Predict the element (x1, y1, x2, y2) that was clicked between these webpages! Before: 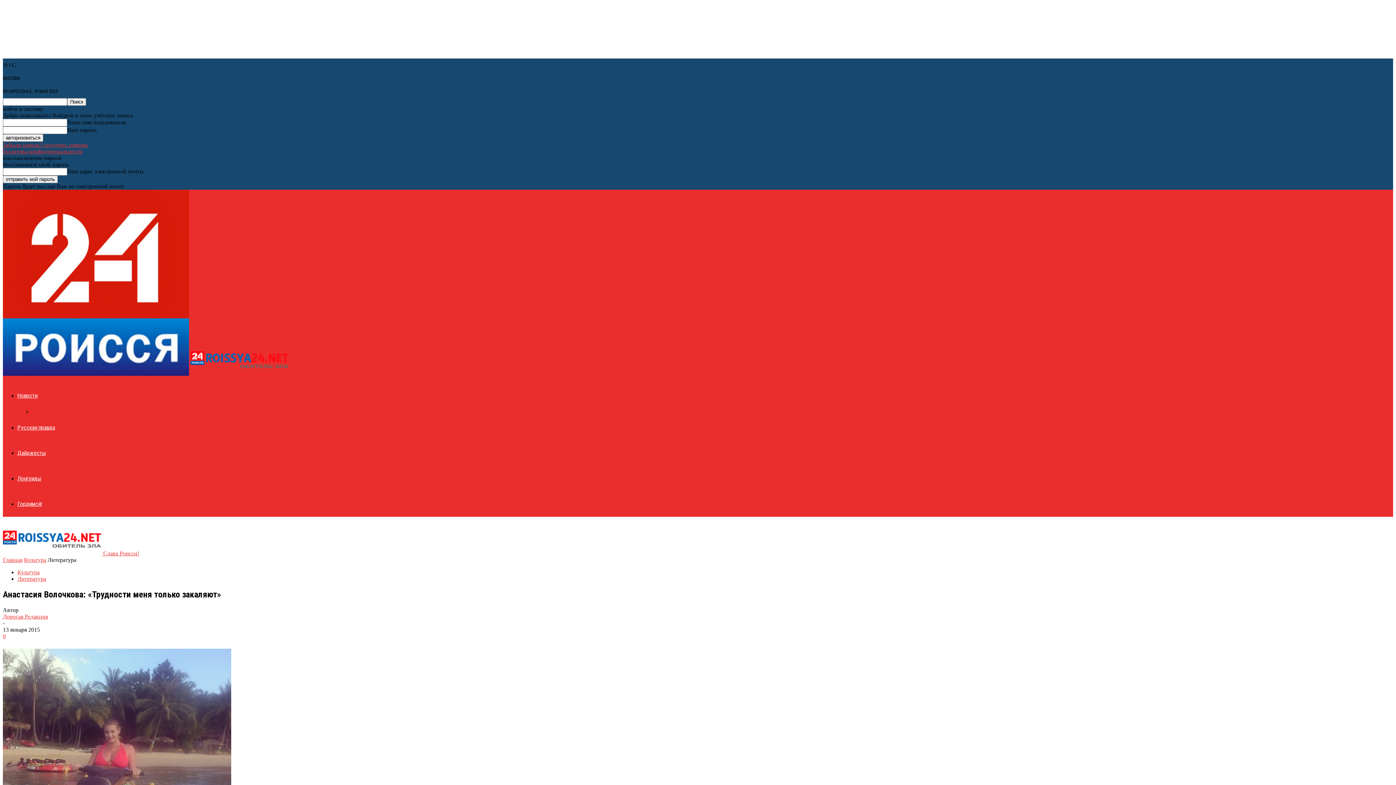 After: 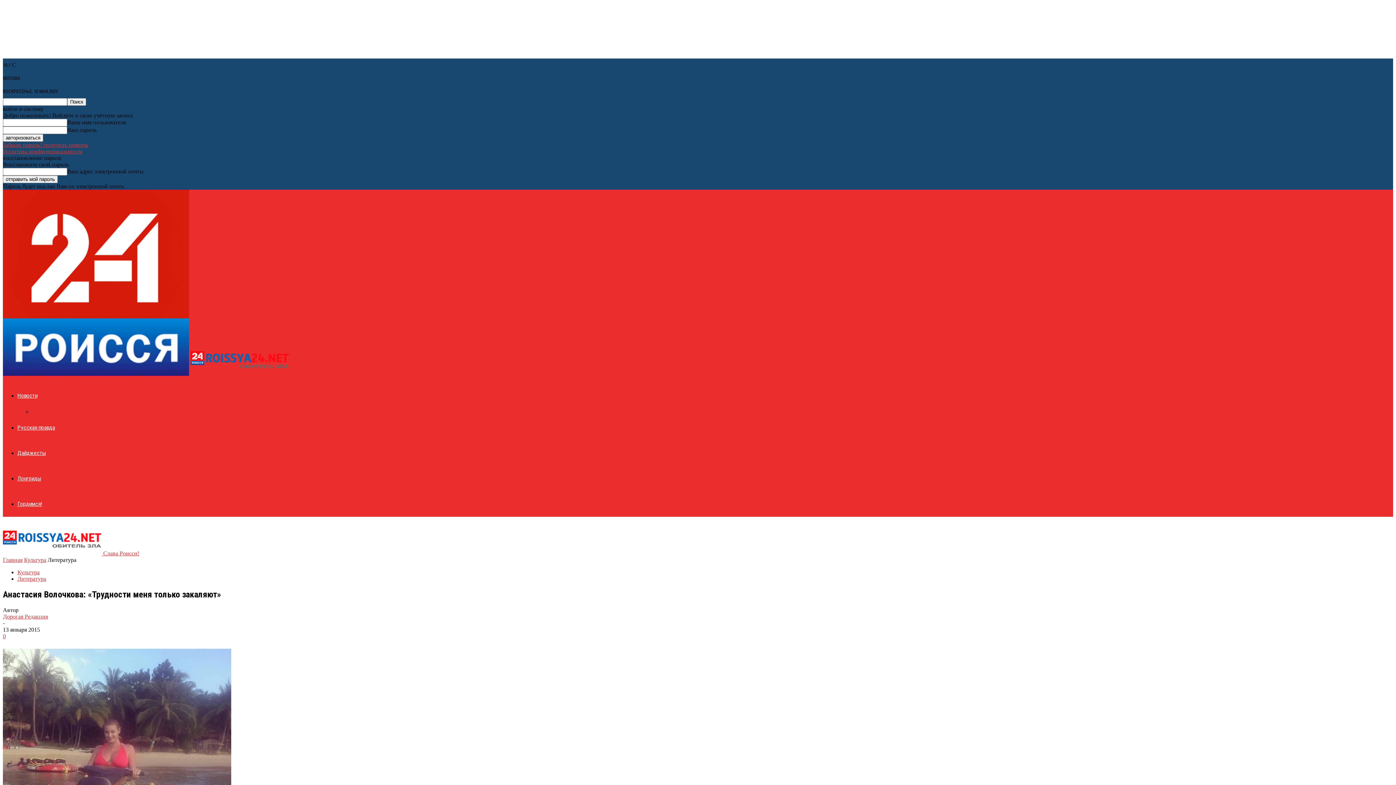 Action: bbox: (2, 633, 5, 639) label: 0